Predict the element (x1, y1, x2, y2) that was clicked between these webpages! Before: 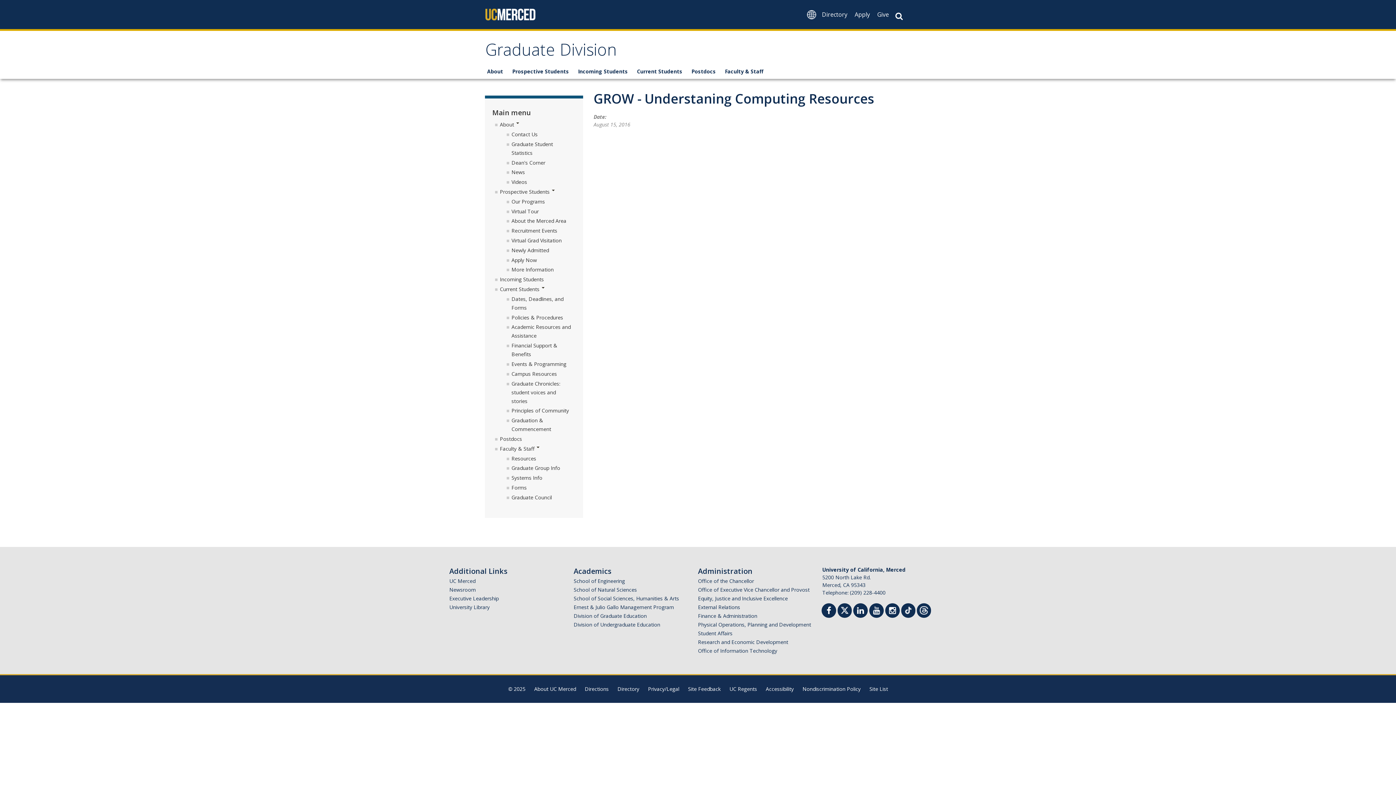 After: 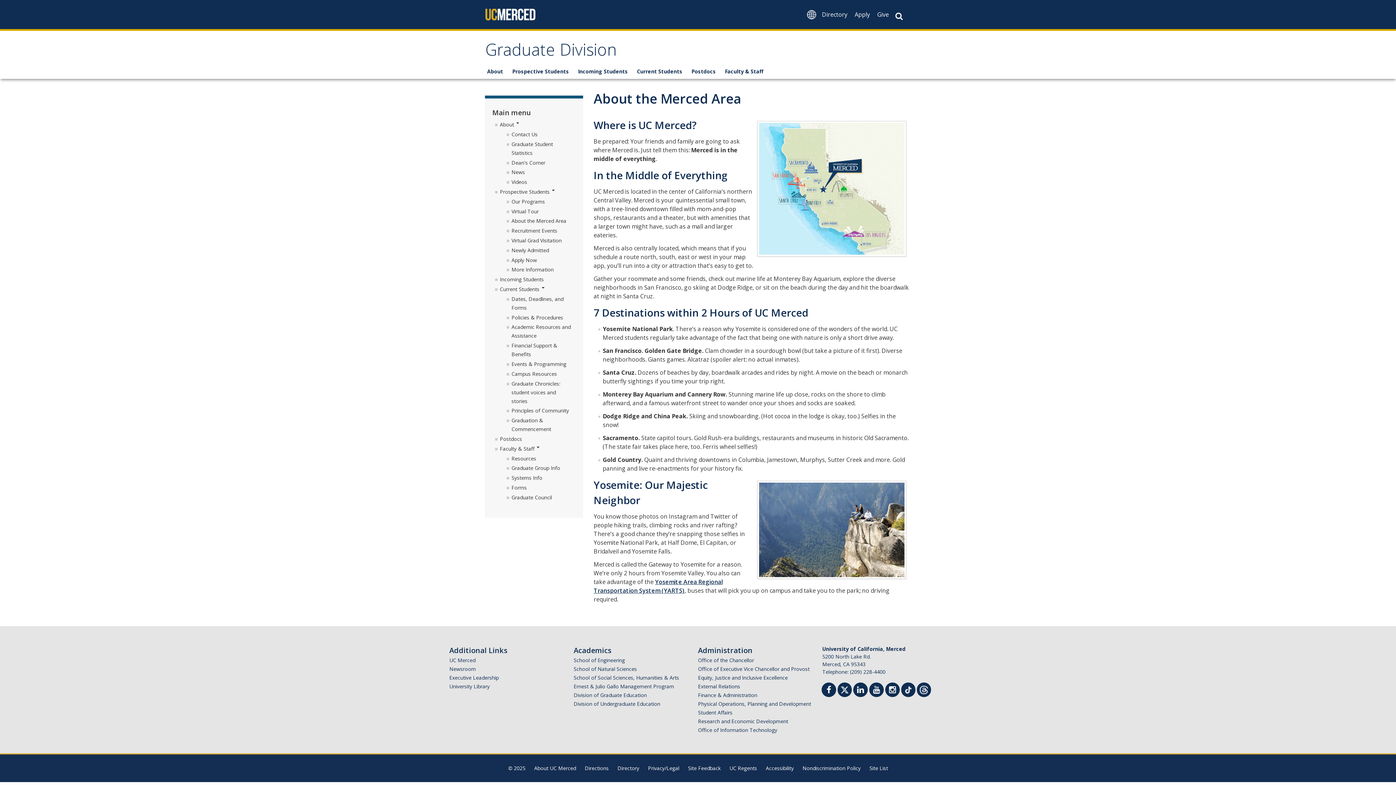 Action: label: About the Merced Area bbox: (511, 217, 566, 224)